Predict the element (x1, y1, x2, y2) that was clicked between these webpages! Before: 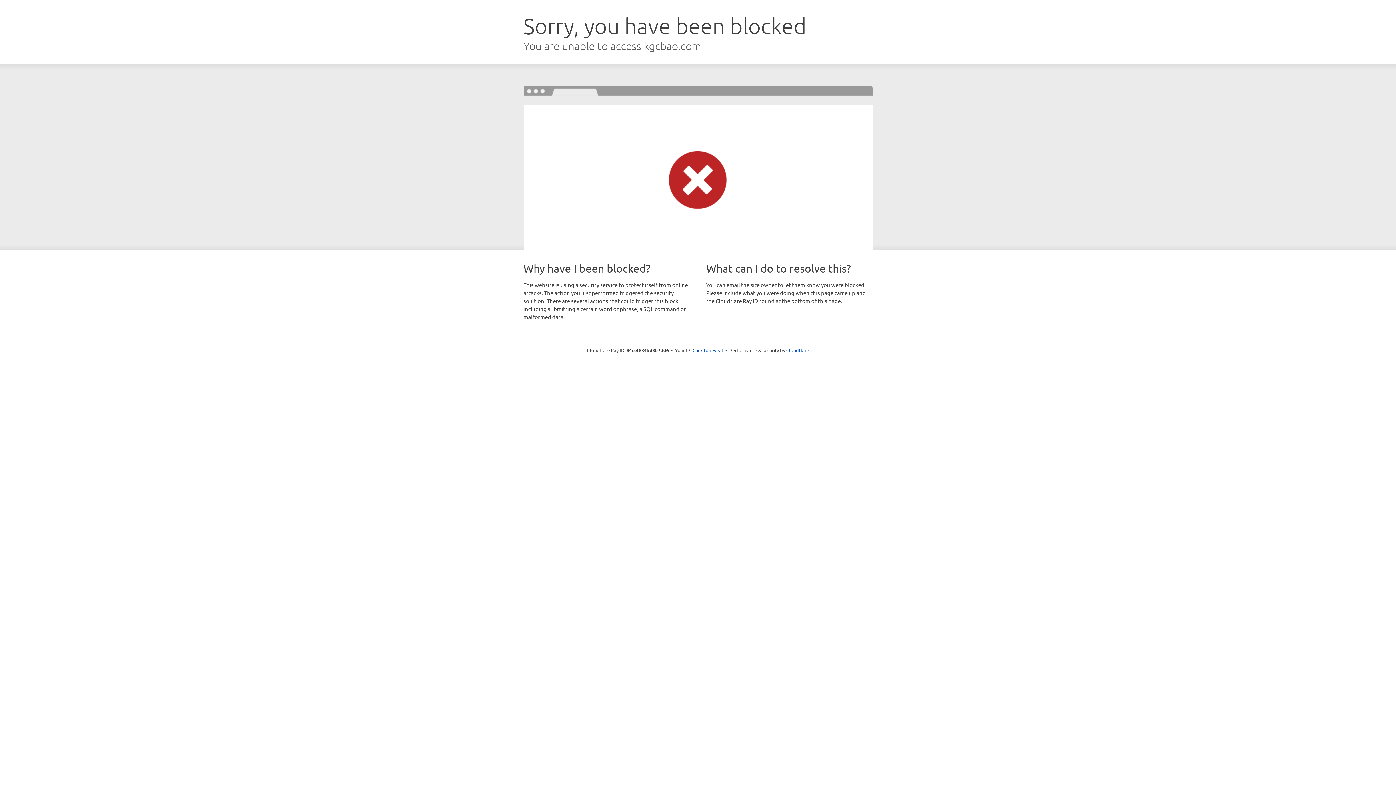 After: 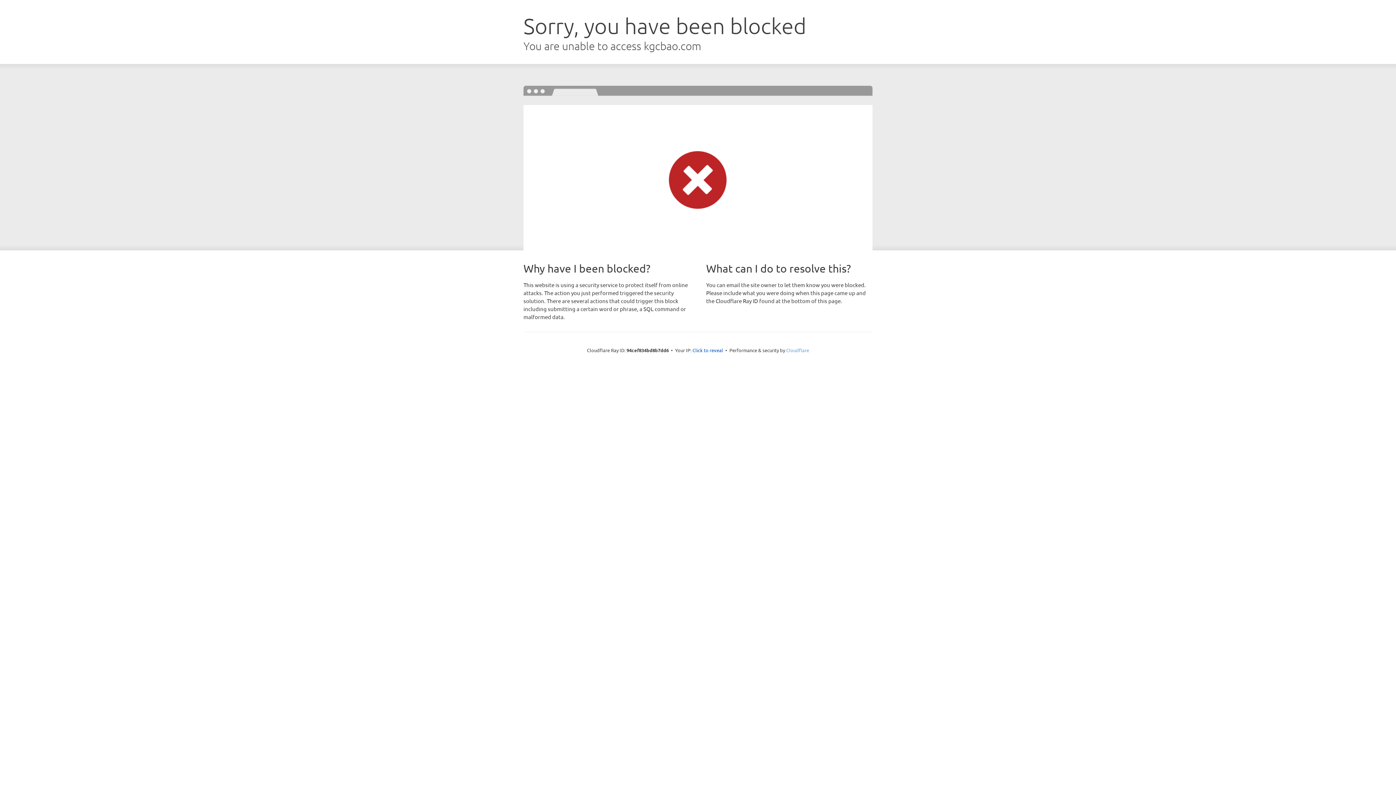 Action: bbox: (786, 347, 809, 353) label: Cloudflare